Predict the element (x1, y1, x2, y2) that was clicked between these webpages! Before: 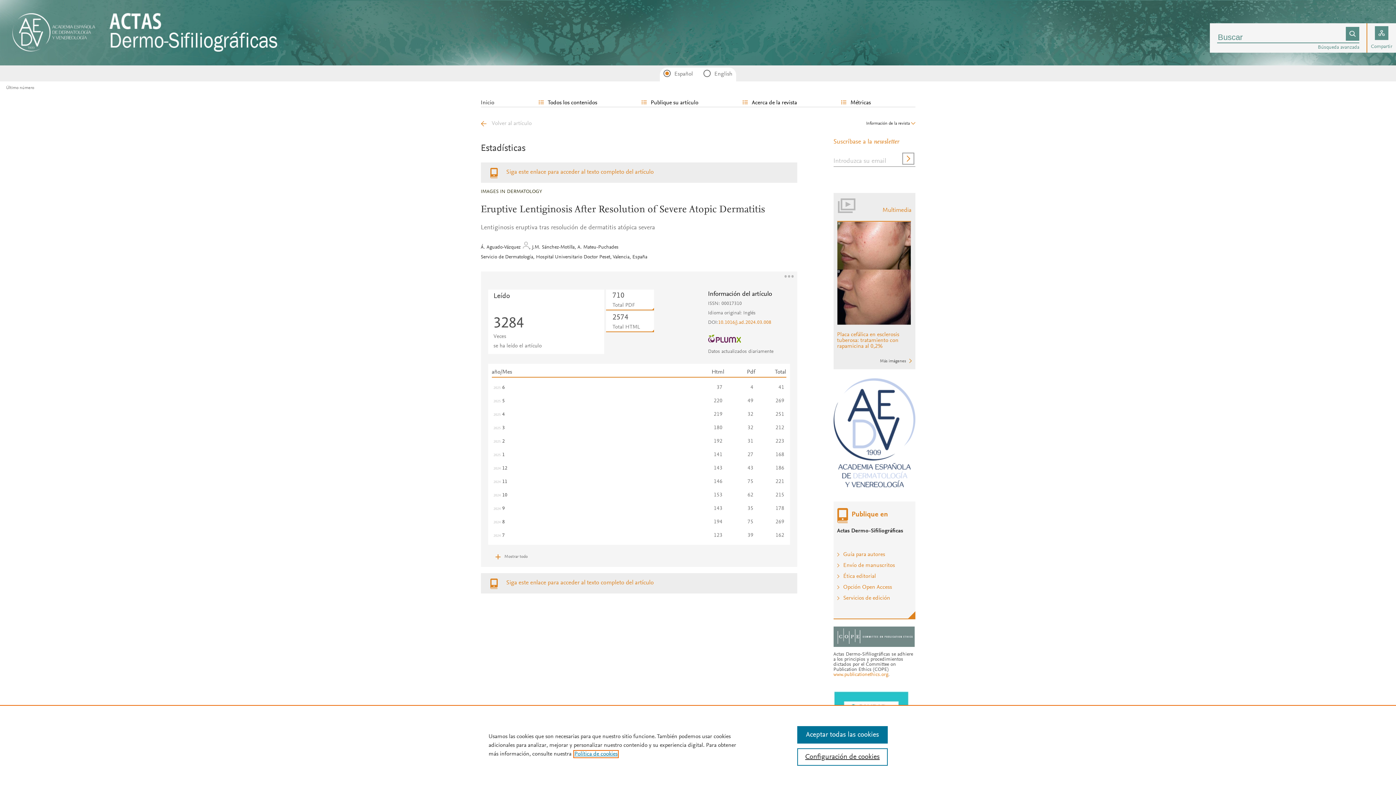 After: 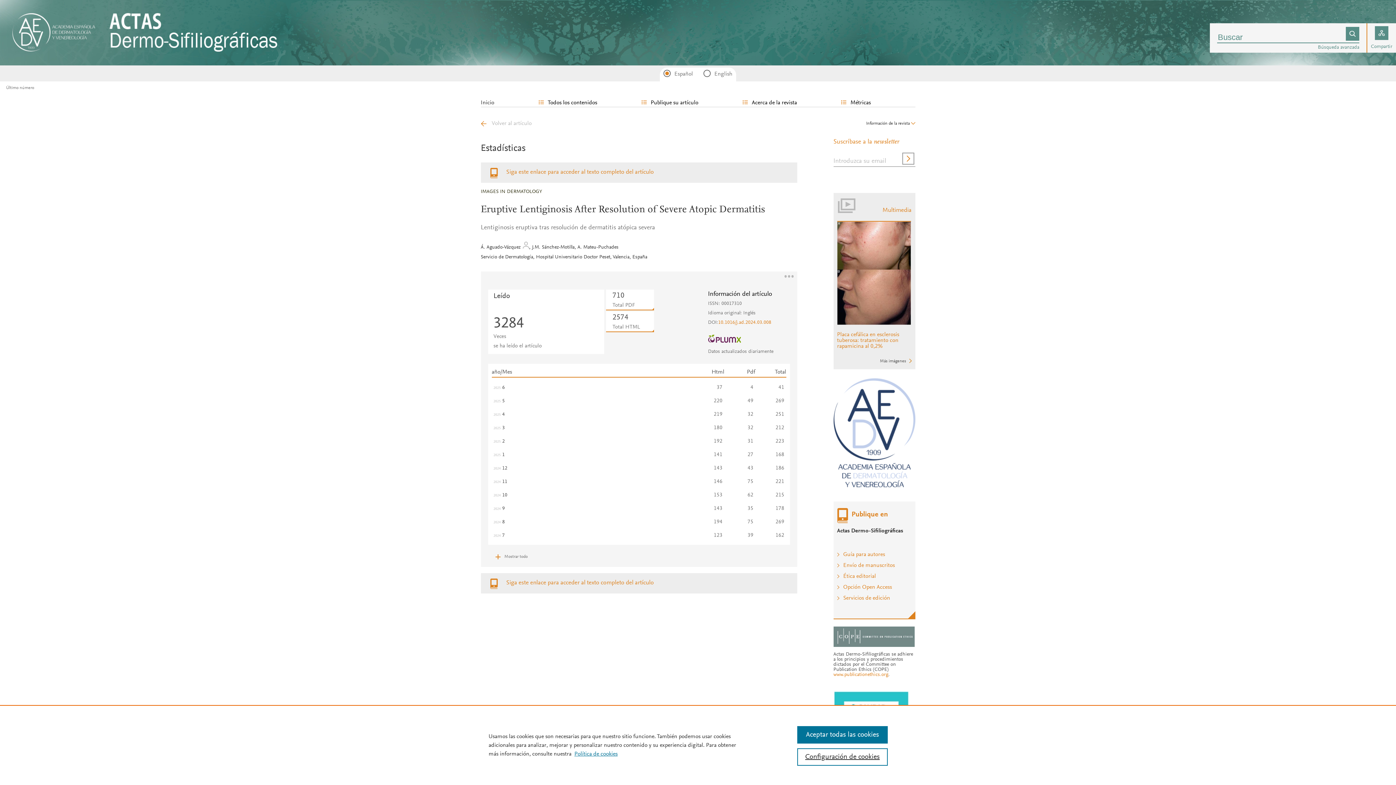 Action: bbox: (833, 642, 914, 648)